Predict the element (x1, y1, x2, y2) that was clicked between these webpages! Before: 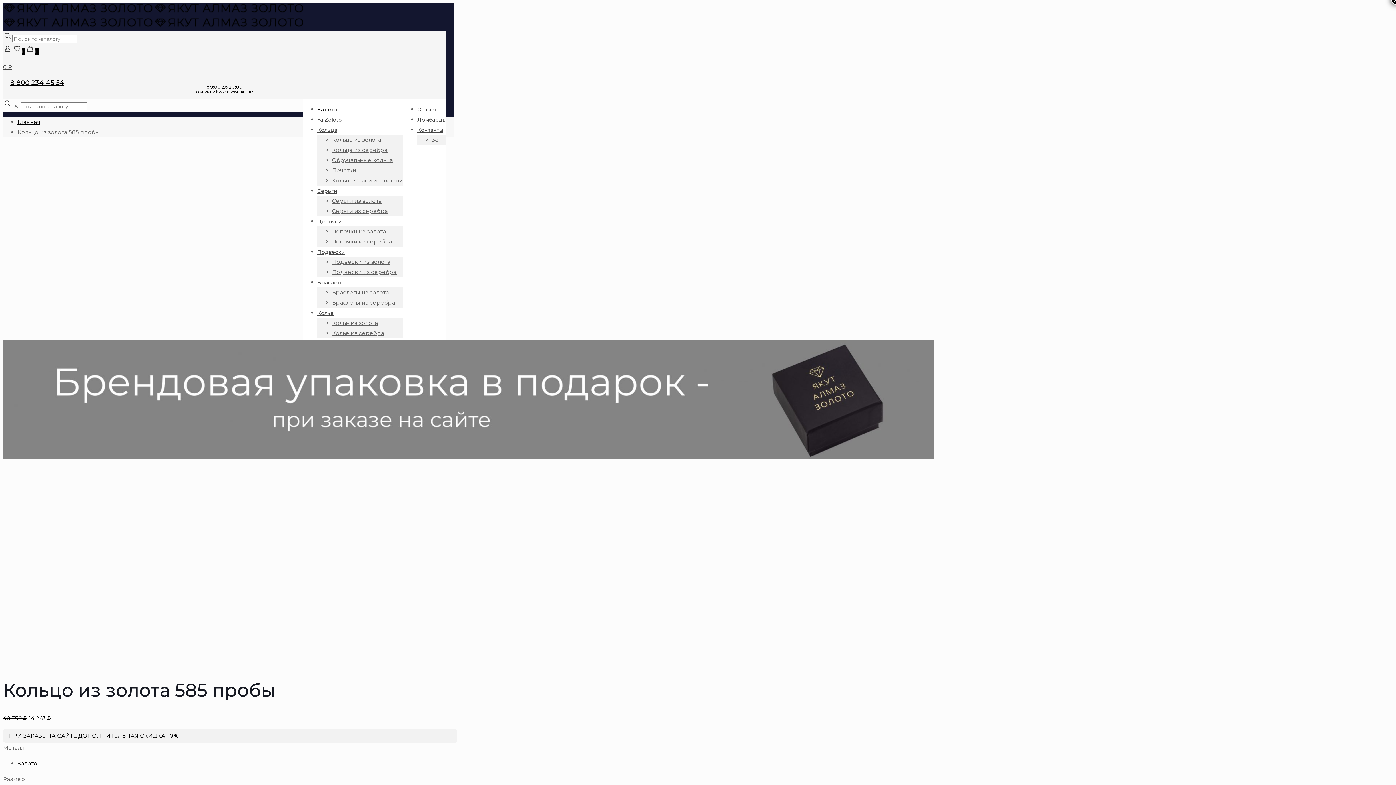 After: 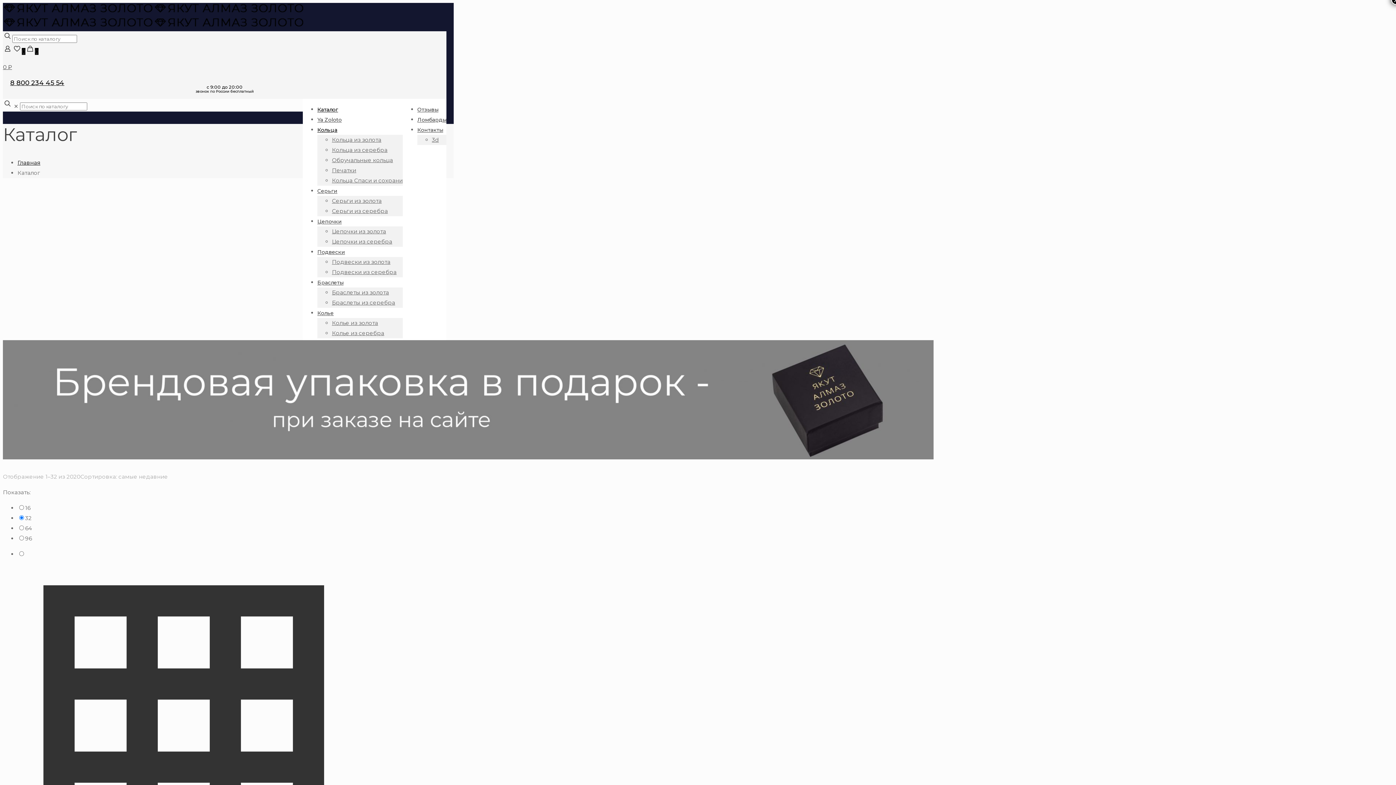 Action: label: Кольца bbox: (317, 123, 337, 135)